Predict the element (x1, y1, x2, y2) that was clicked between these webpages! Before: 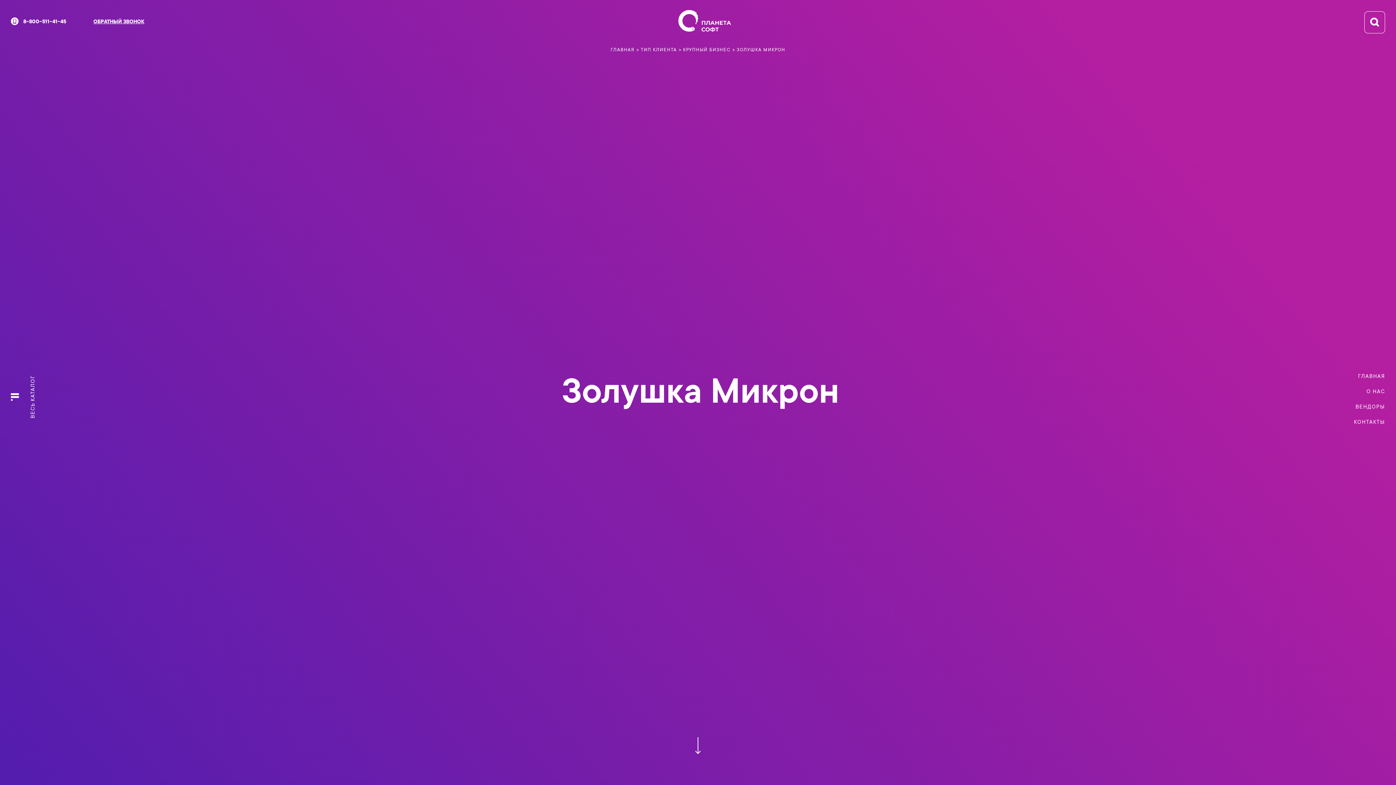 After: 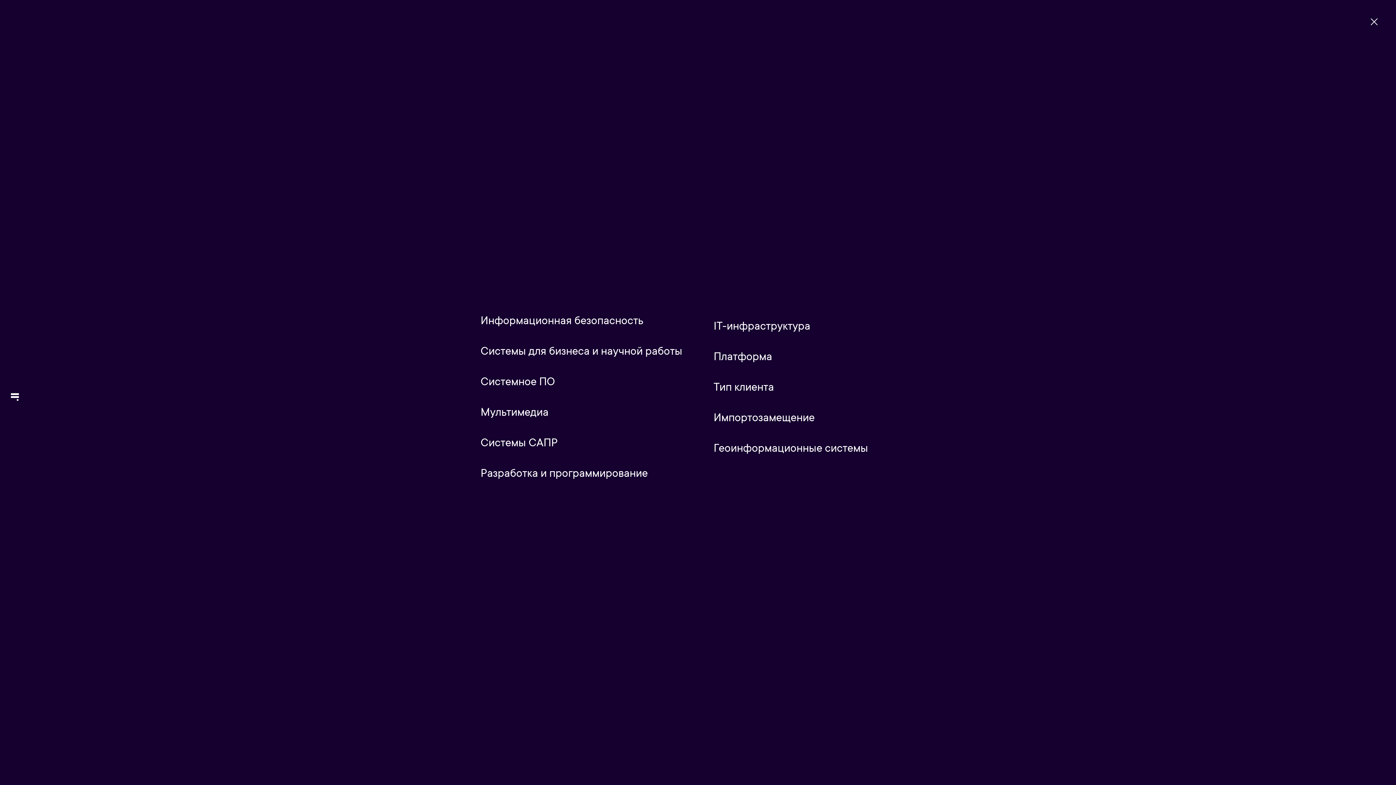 Action: label: ВЕСЬ КАТАЛОГ bbox: (10, 390, 56, 399)